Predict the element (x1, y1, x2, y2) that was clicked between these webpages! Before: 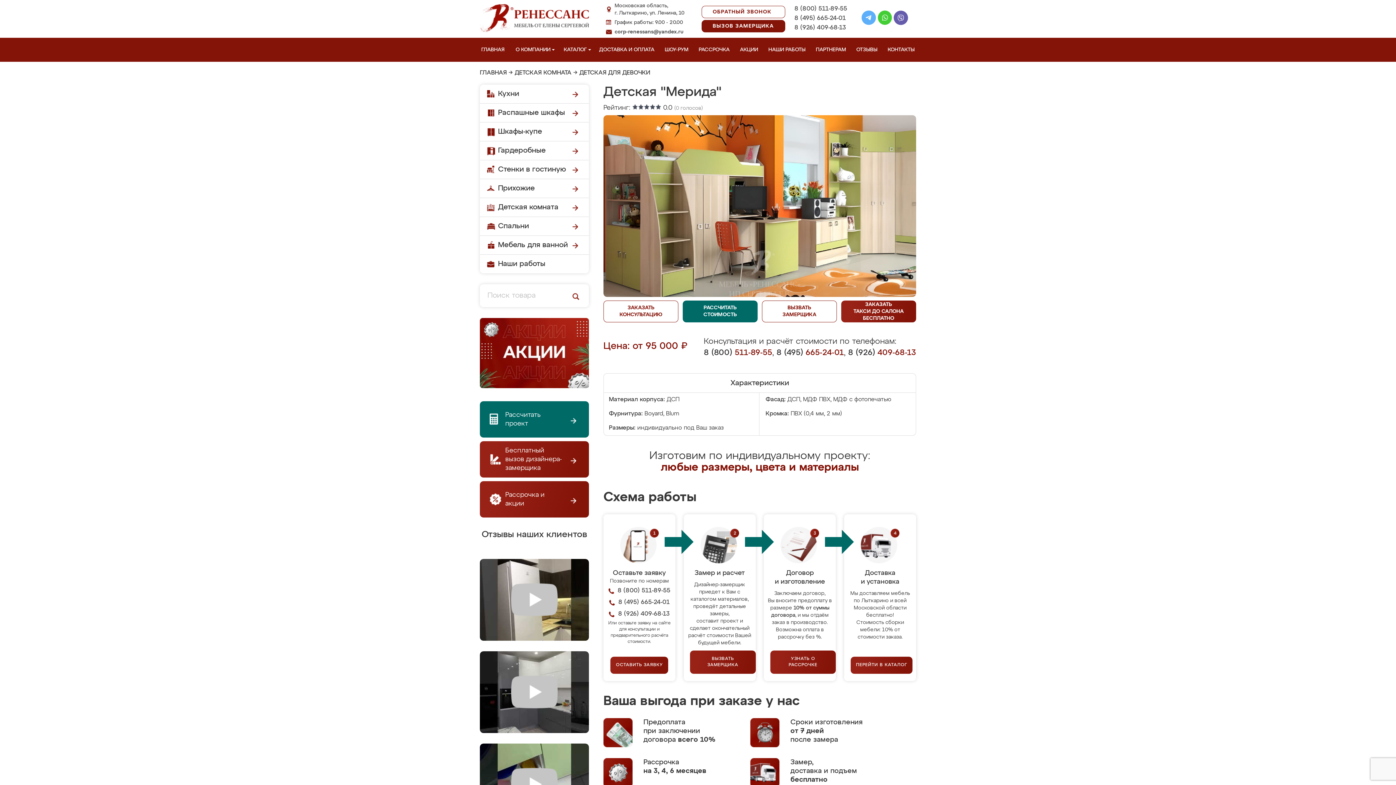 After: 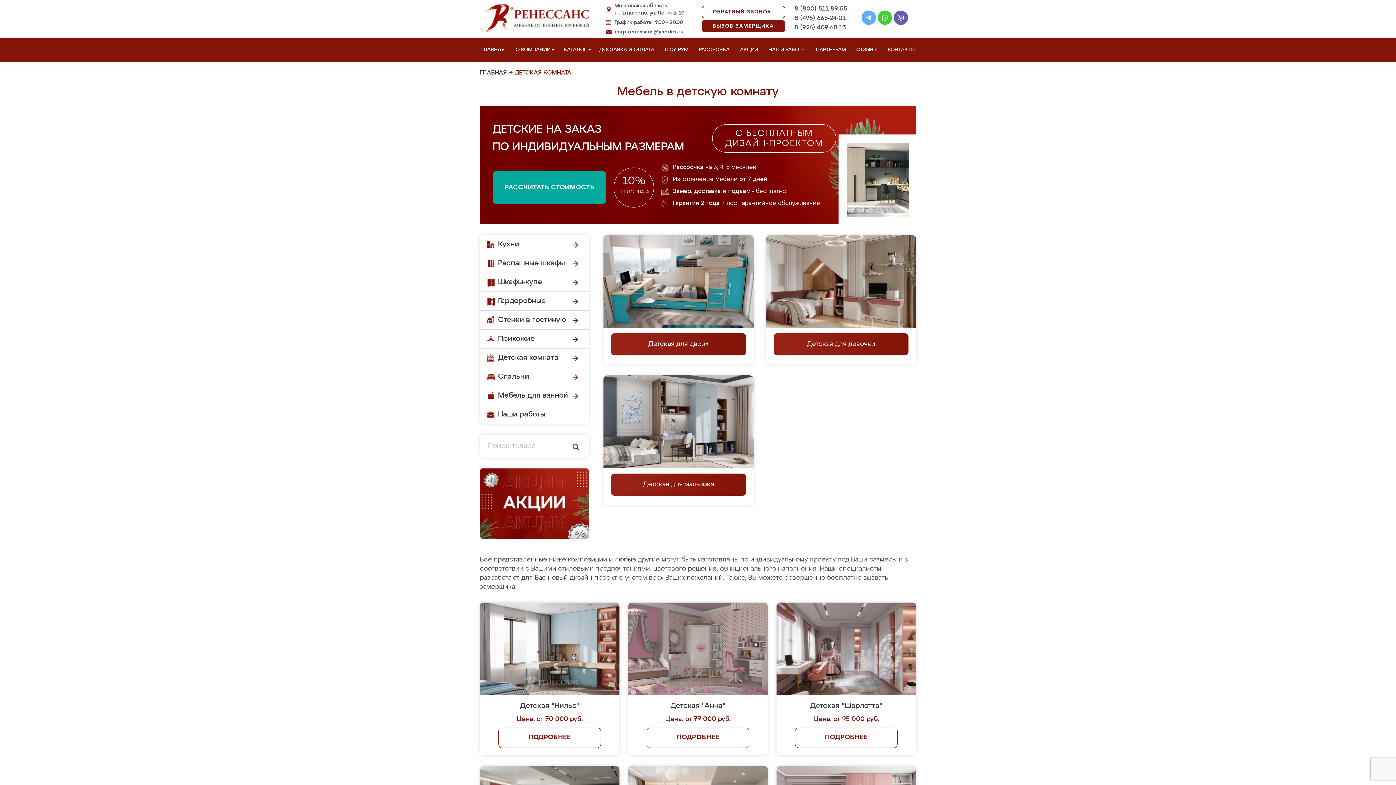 Action: bbox: (480, 198, 589, 217) label: Детская комната